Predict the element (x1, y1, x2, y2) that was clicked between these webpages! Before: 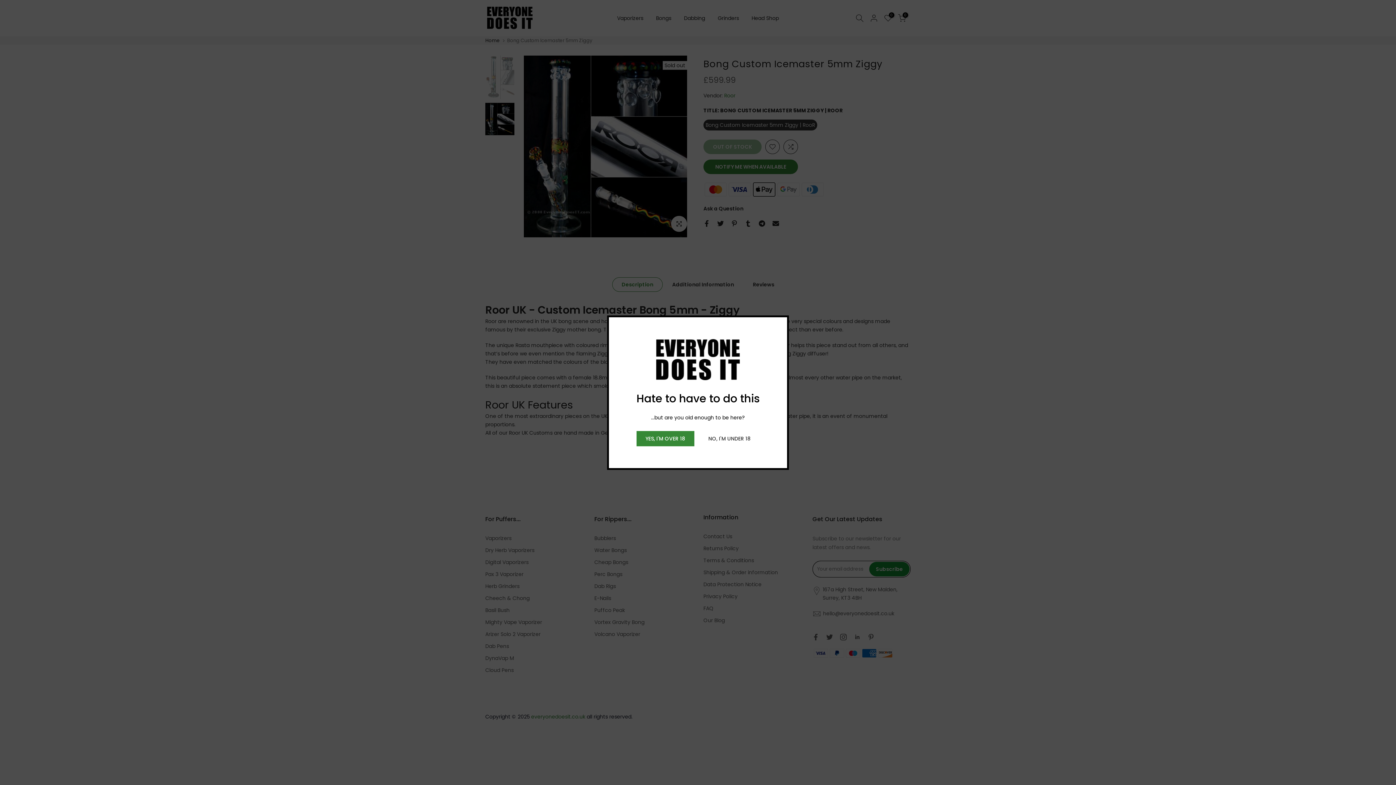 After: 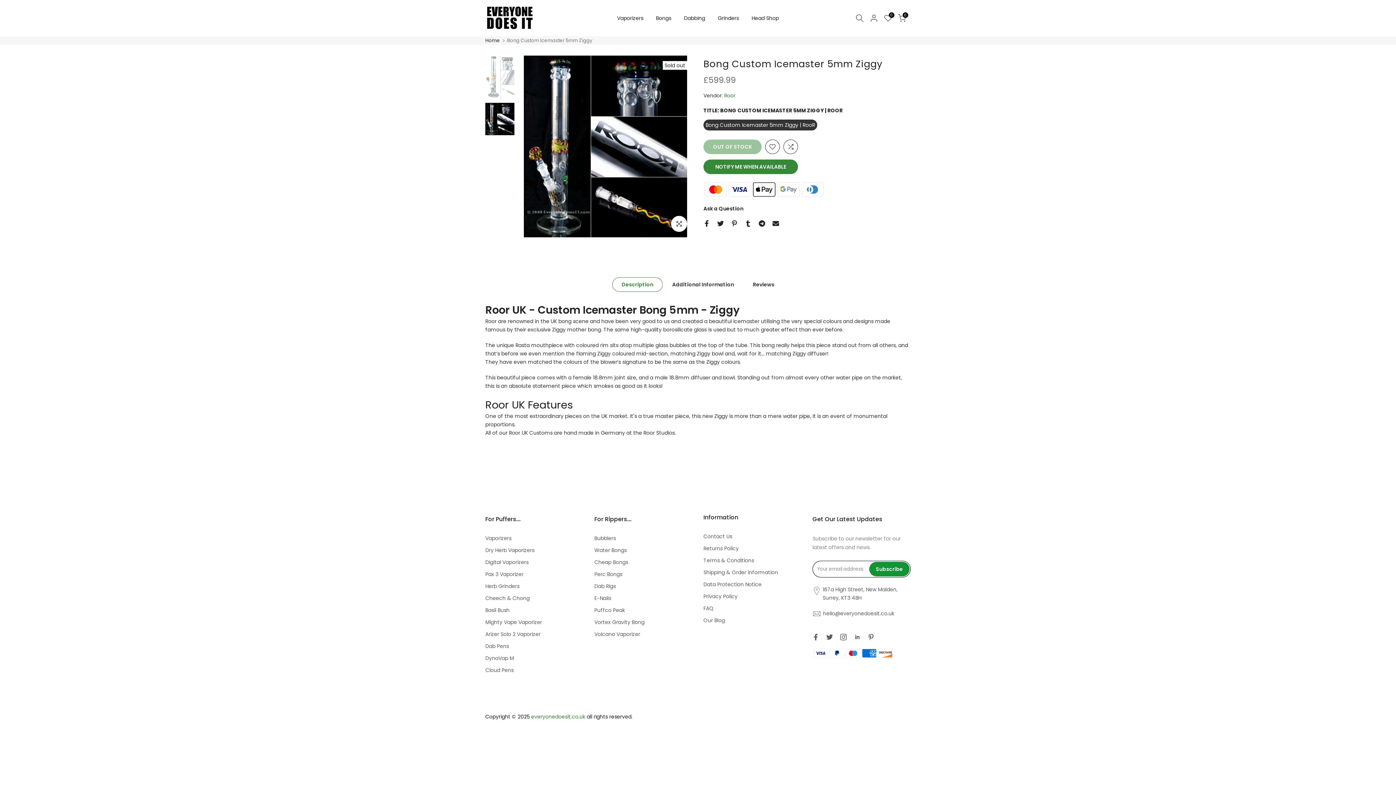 Action: bbox: (604, 431, 662, 446) label: YES, I'M OVER 18